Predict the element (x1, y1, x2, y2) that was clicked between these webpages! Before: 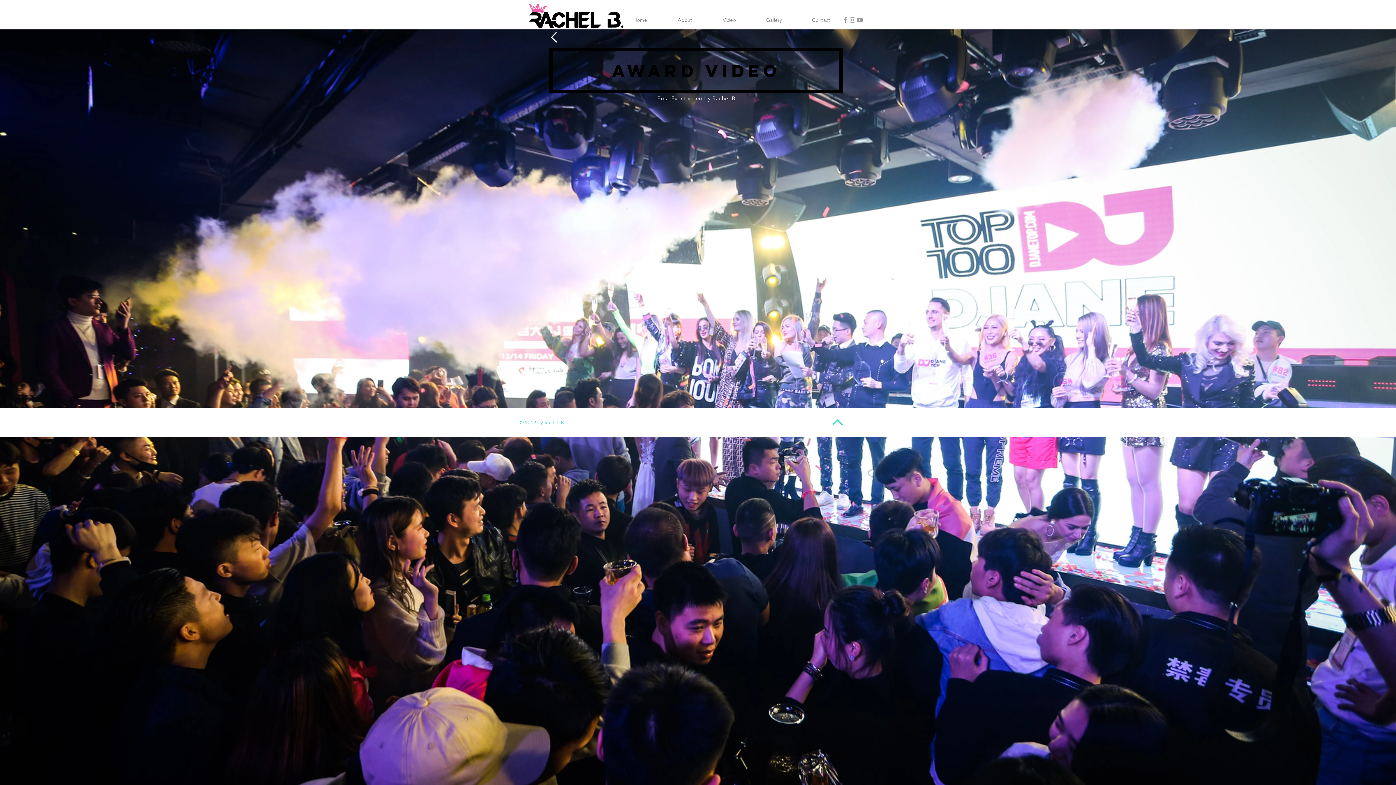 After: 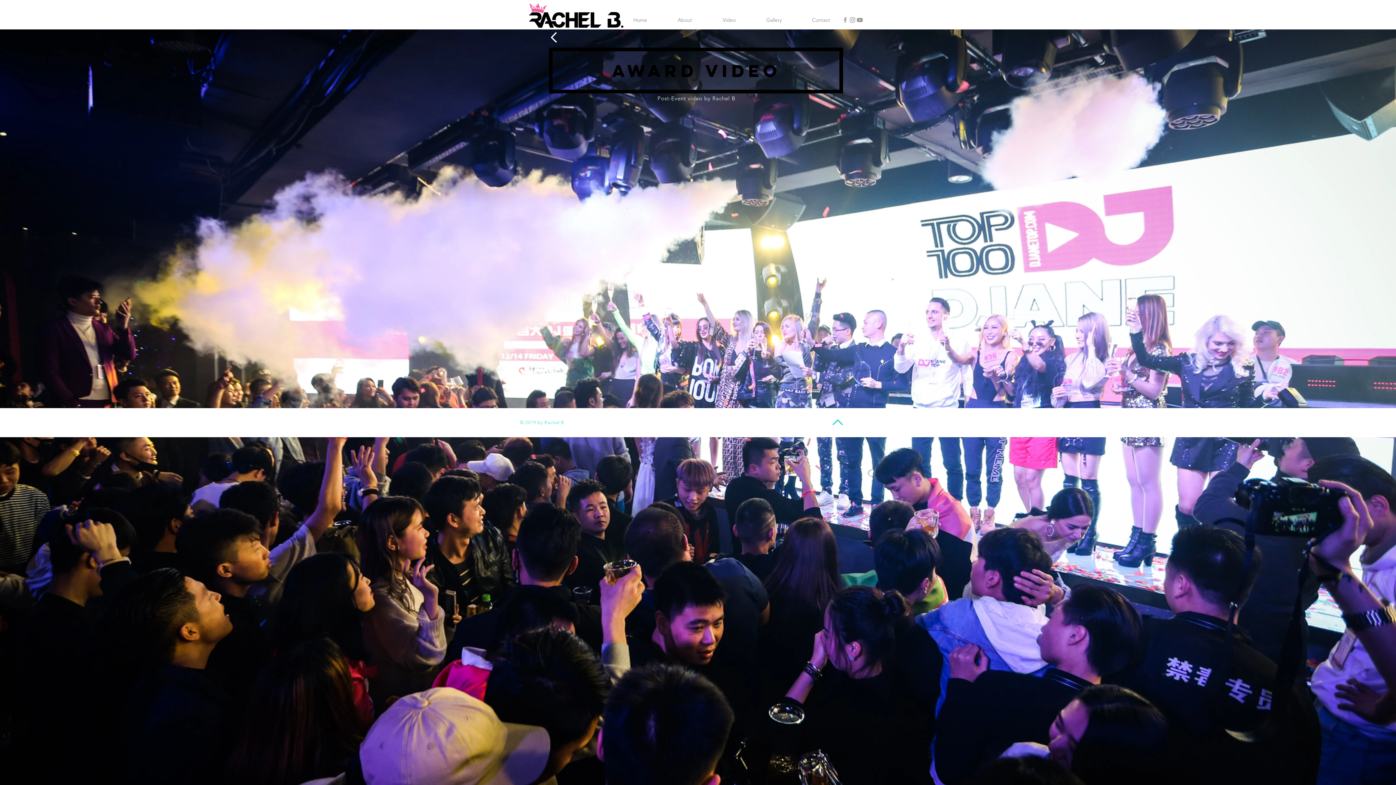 Action: bbox: (849, 16, 856, 23) label: Grey Instagram Icon